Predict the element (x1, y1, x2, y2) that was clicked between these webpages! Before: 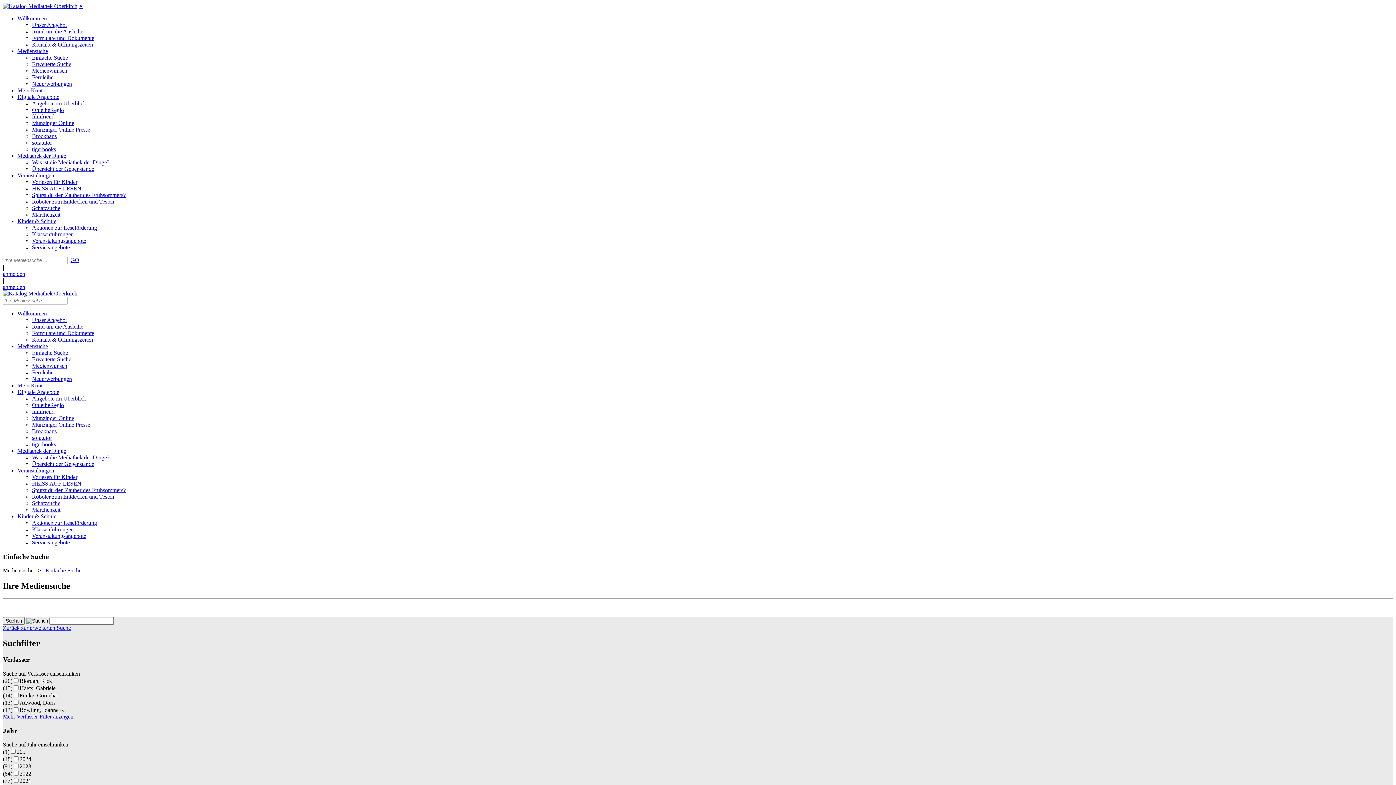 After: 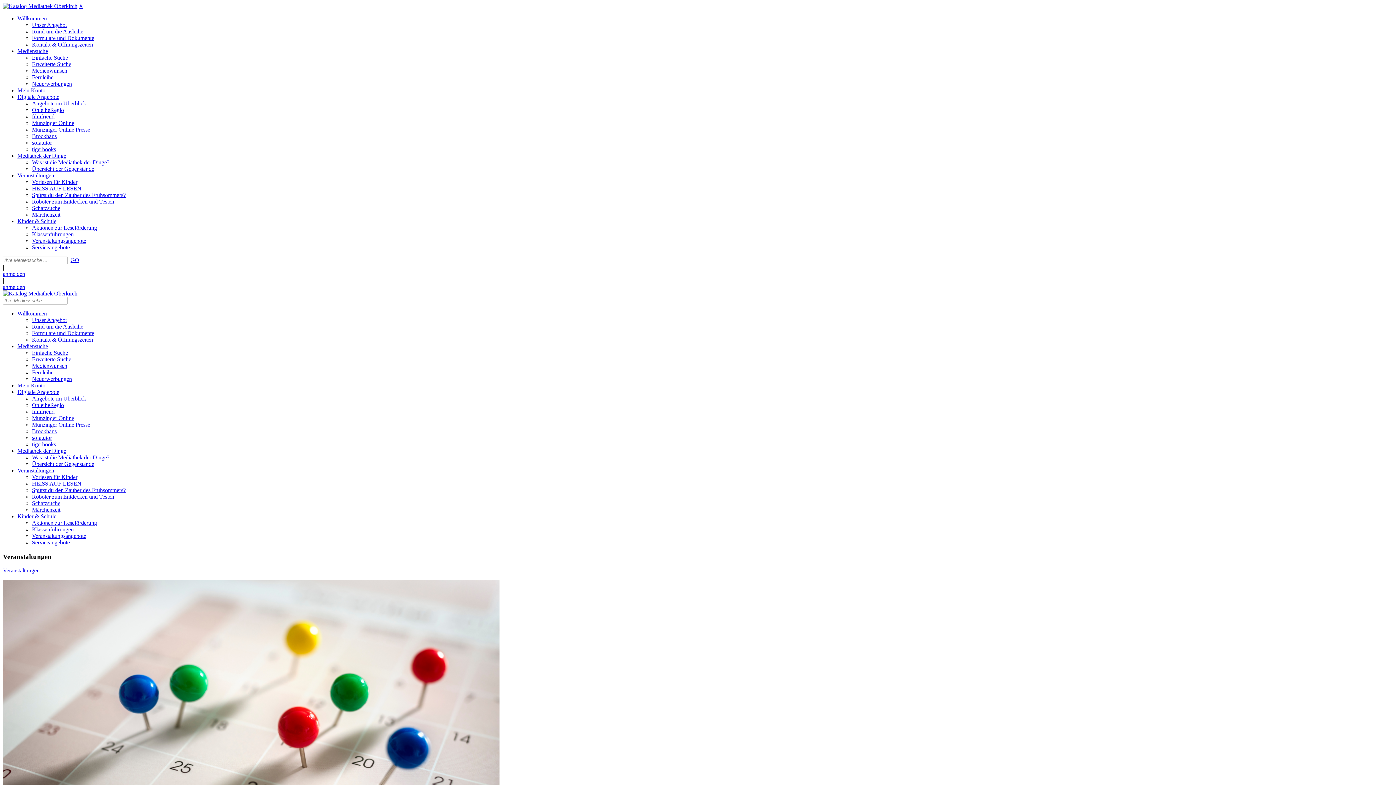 Action: bbox: (17, 467, 54, 473) label: Veranstaltungen